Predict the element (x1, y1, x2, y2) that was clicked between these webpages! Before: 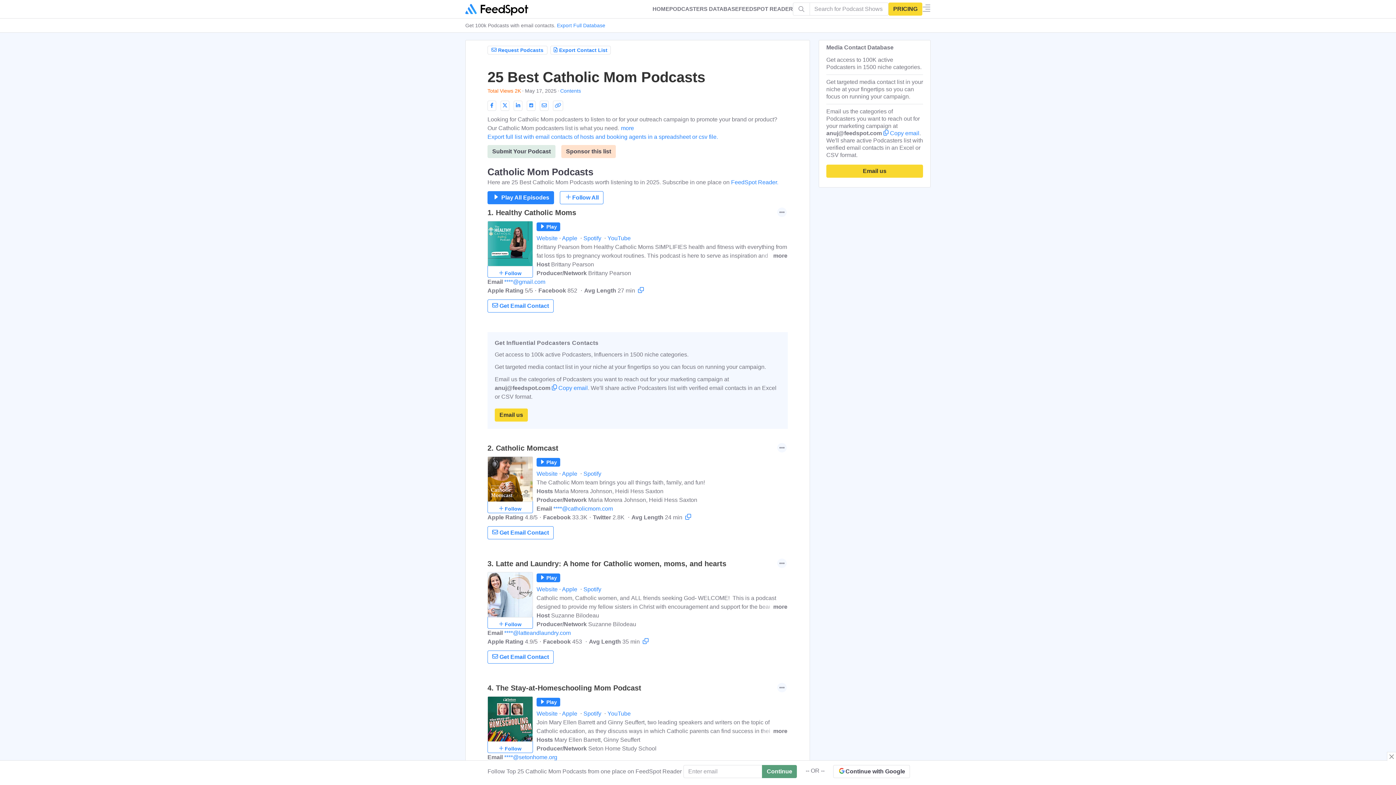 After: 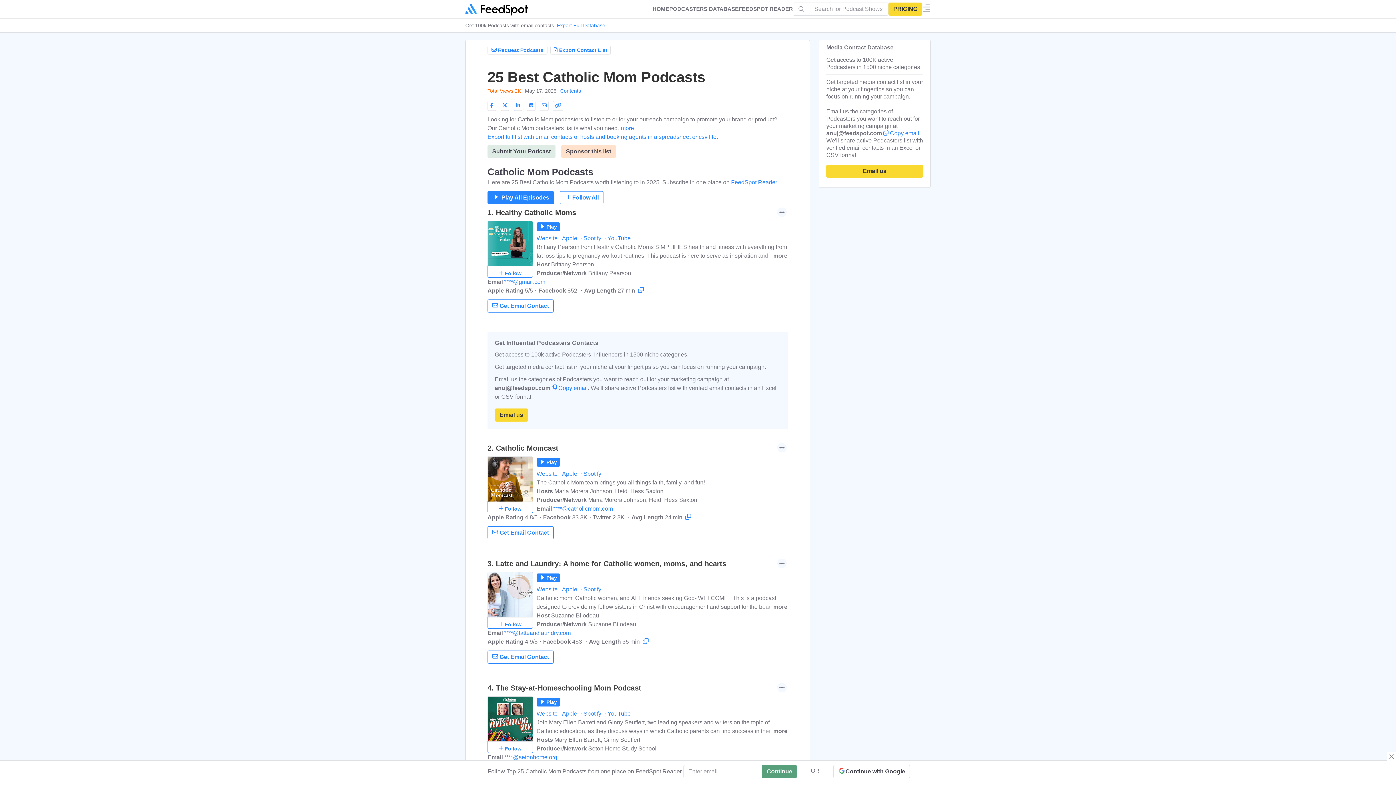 Action: label: Website bbox: (536, 586, 561, 592)